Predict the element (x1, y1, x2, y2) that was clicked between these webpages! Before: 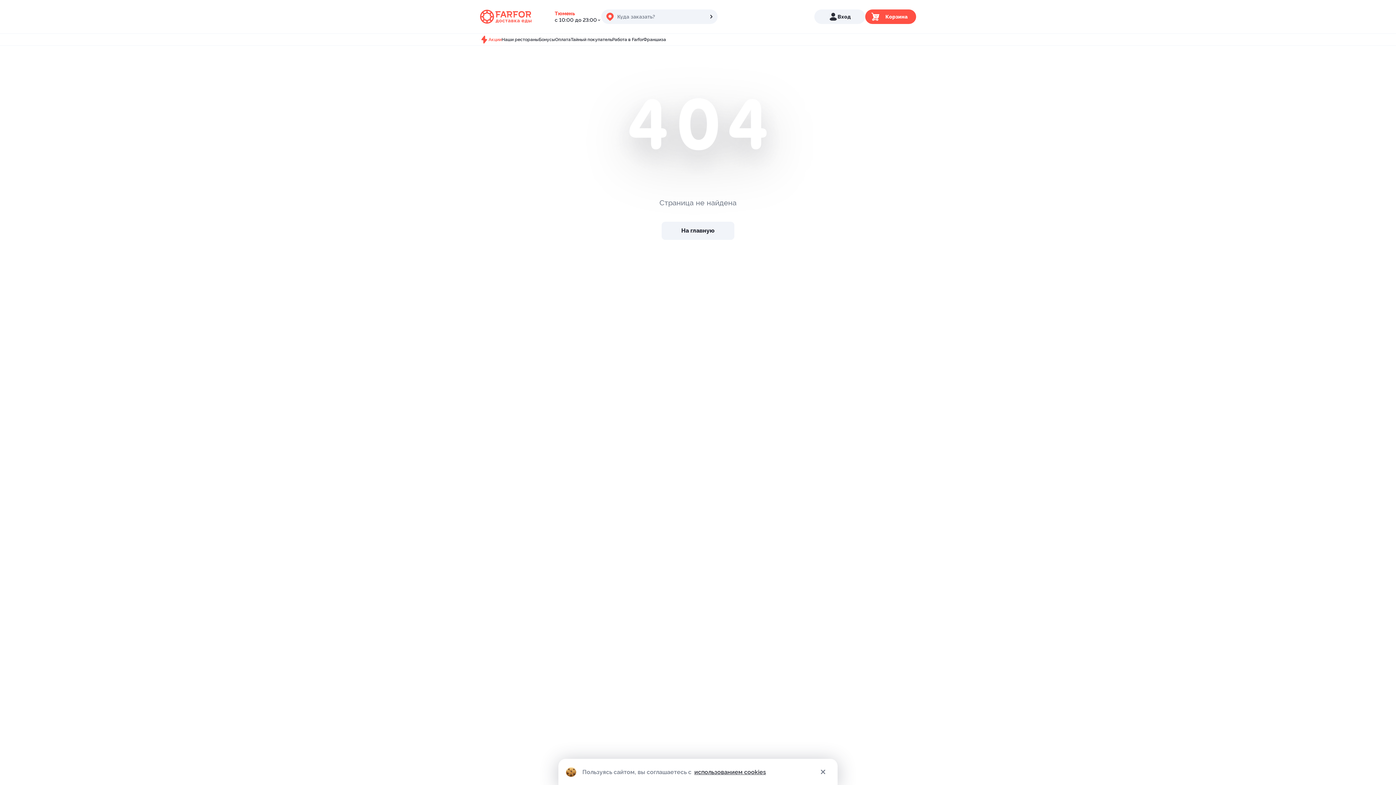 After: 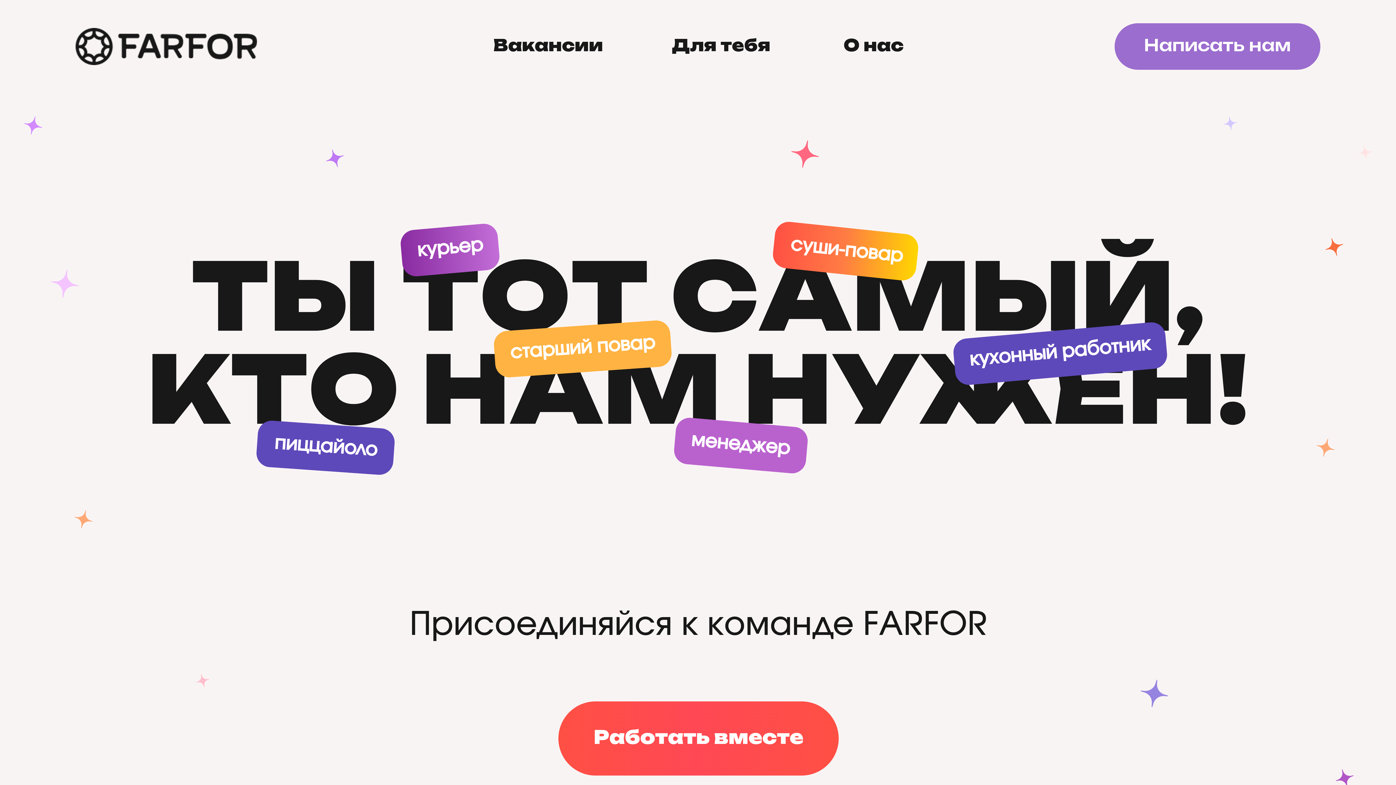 Action: bbox: (612, 35, 643, 44) label: Работа в Farfor